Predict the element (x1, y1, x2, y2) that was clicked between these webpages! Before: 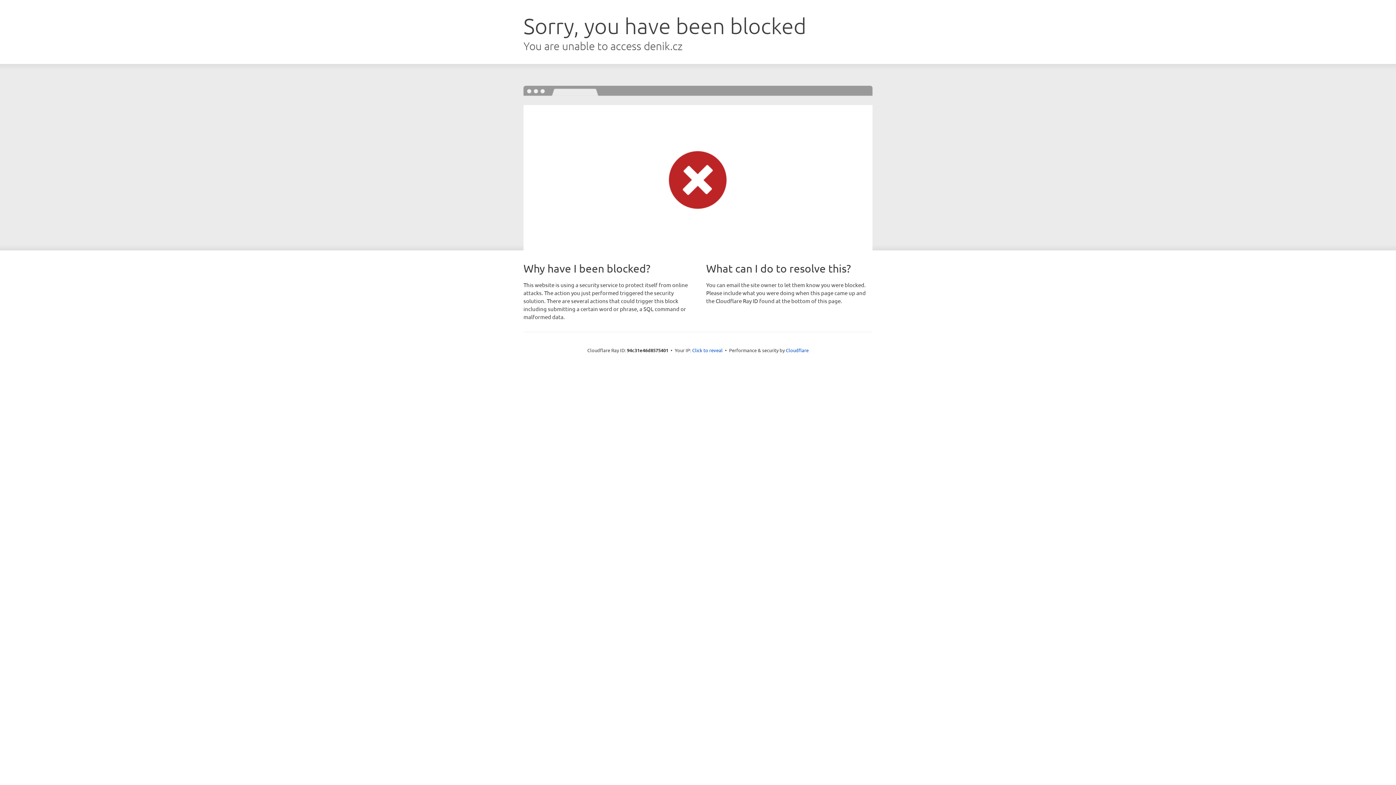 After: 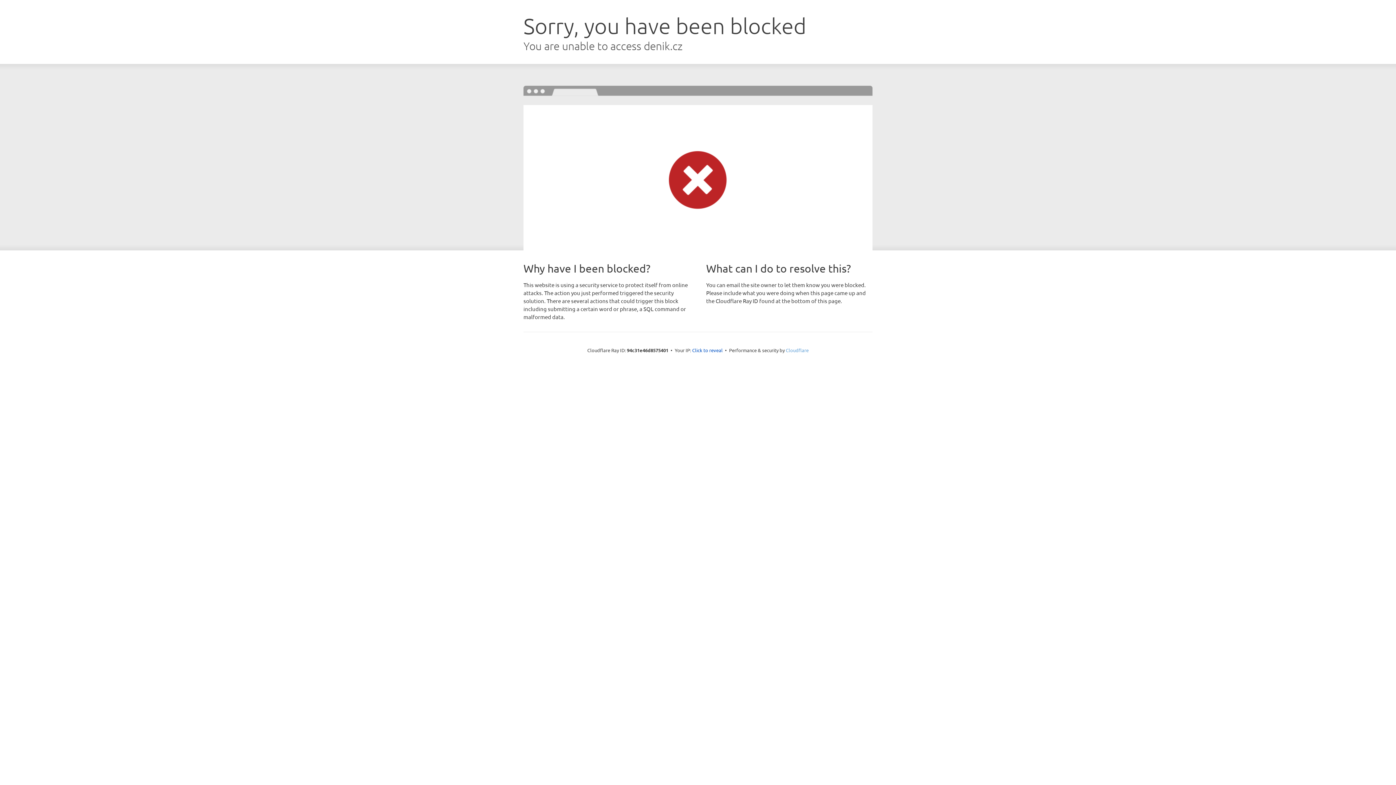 Action: bbox: (786, 347, 808, 353) label: Cloudflare